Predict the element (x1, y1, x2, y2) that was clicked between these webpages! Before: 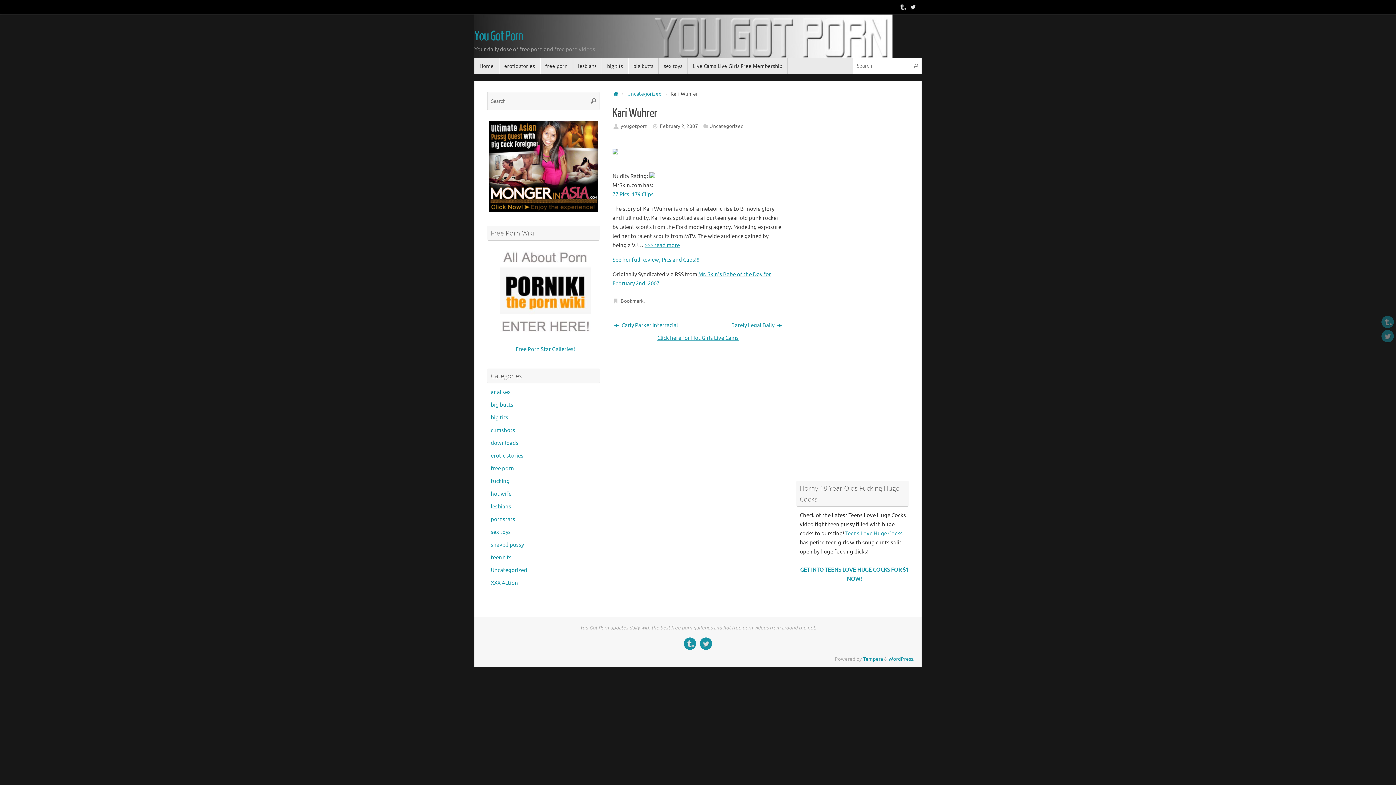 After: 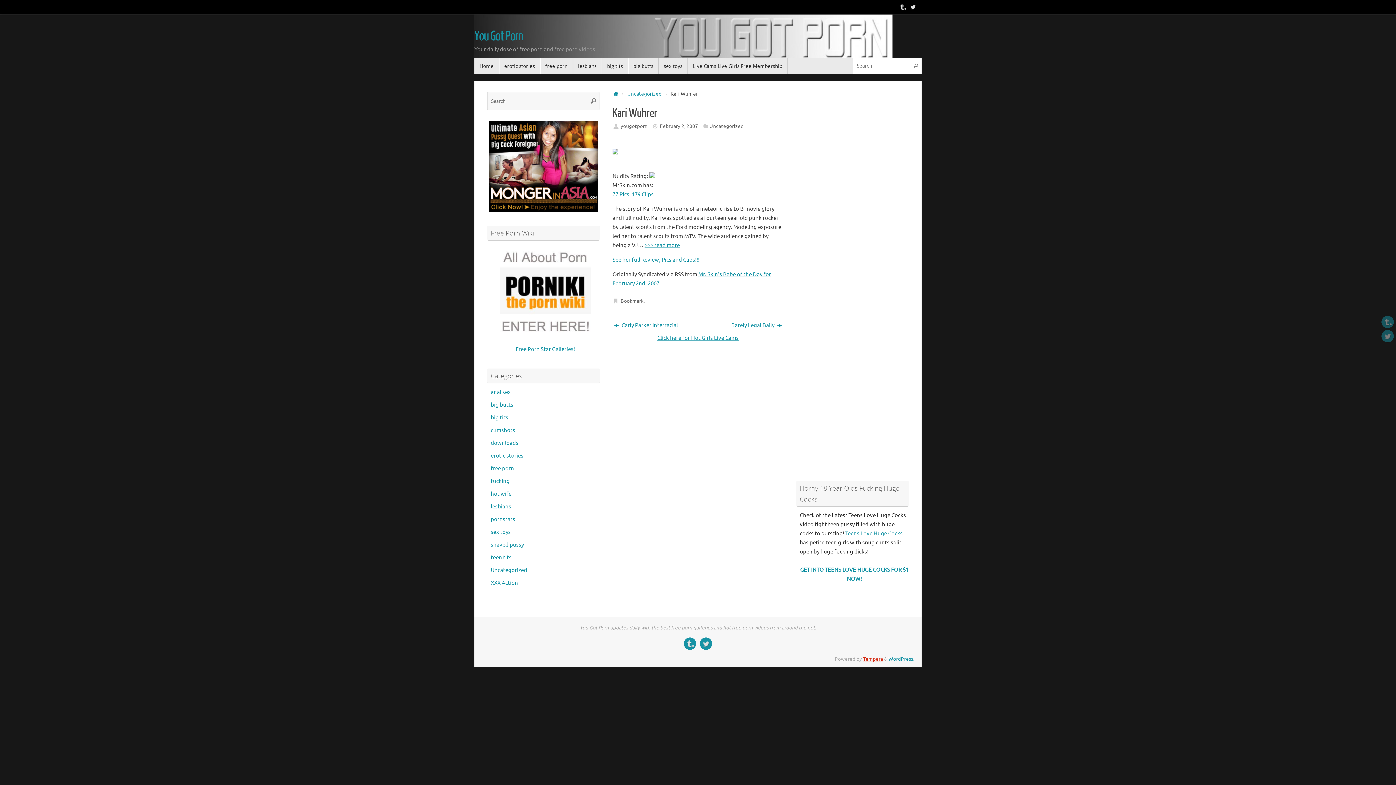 Action: label: Tempera bbox: (863, 656, 883, 662)